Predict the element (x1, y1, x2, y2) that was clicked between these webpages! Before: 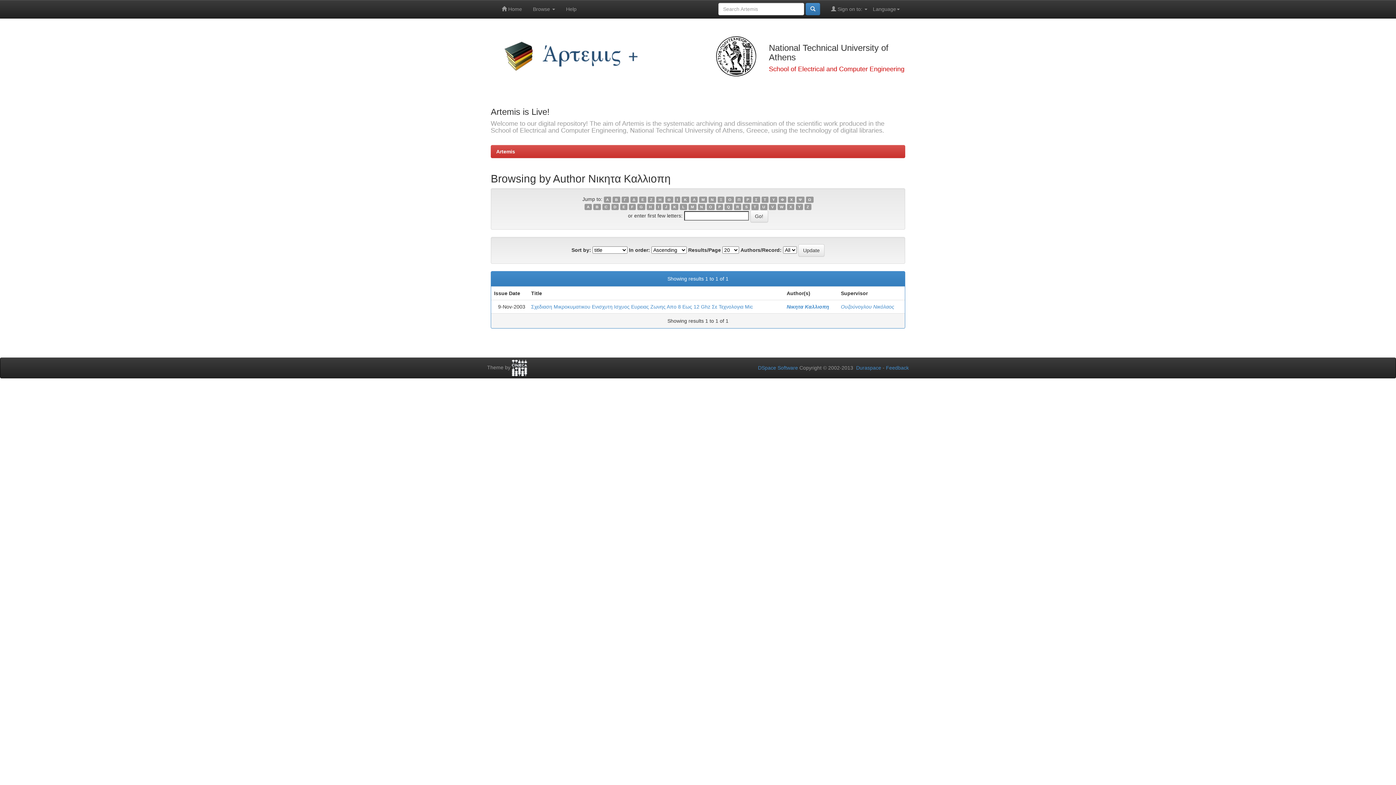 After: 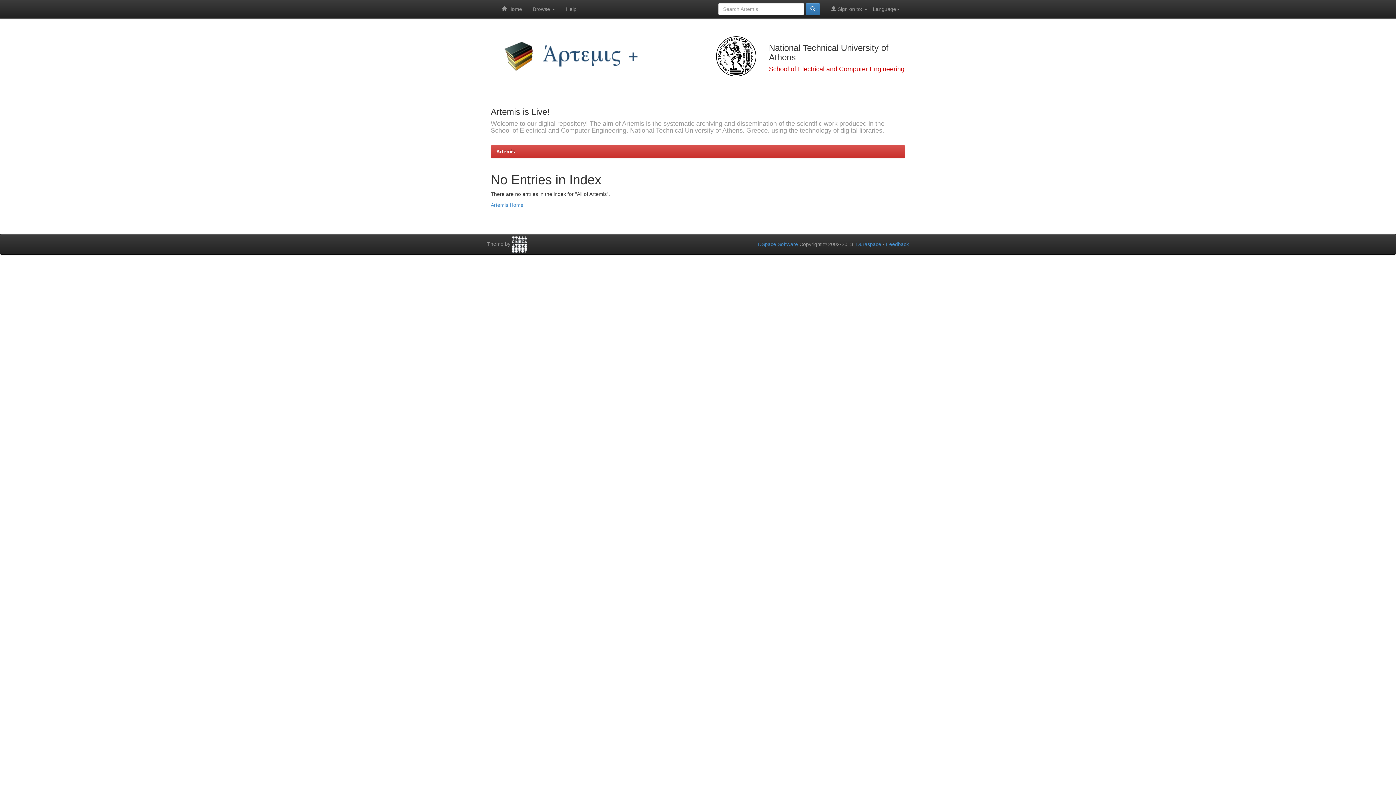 Action: label: Τ bbox: (761, 196, 768, 202)